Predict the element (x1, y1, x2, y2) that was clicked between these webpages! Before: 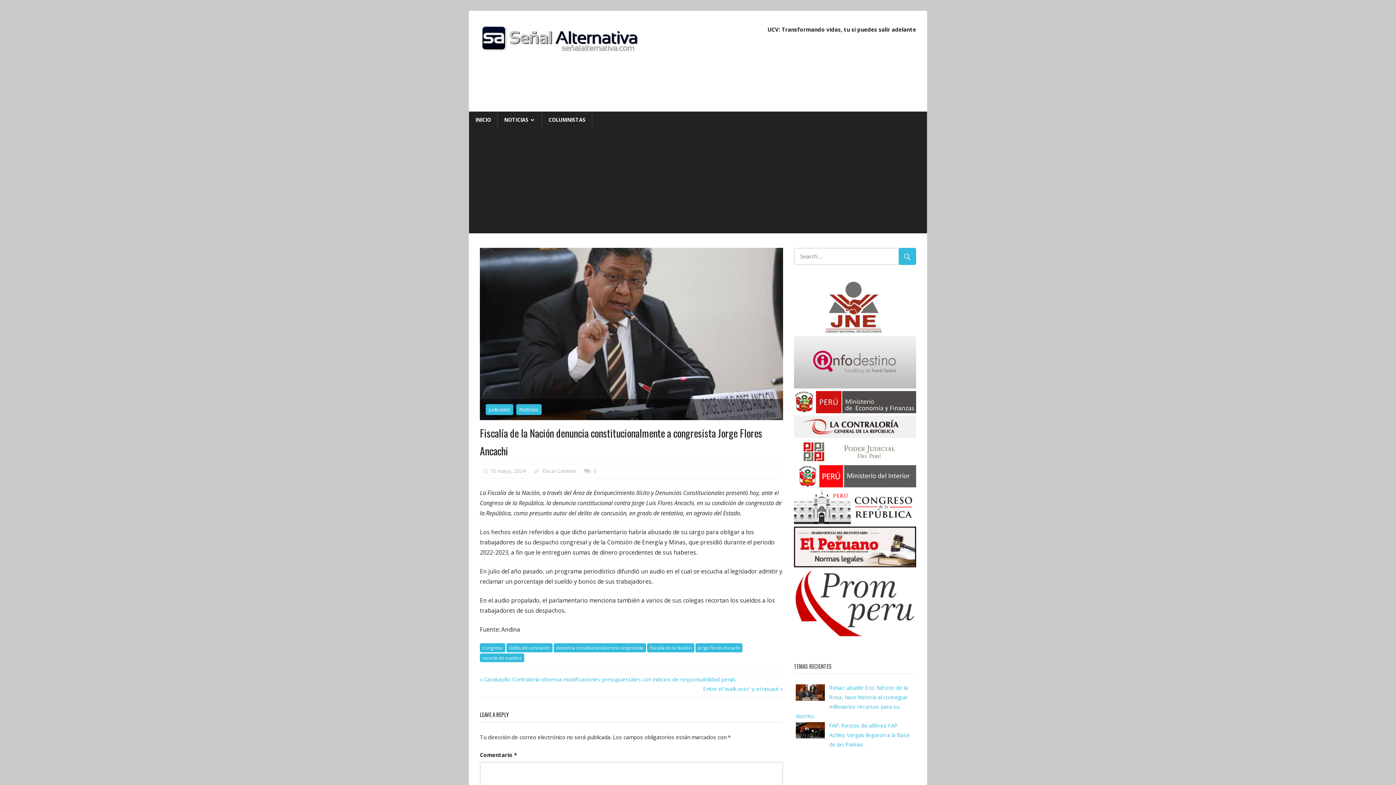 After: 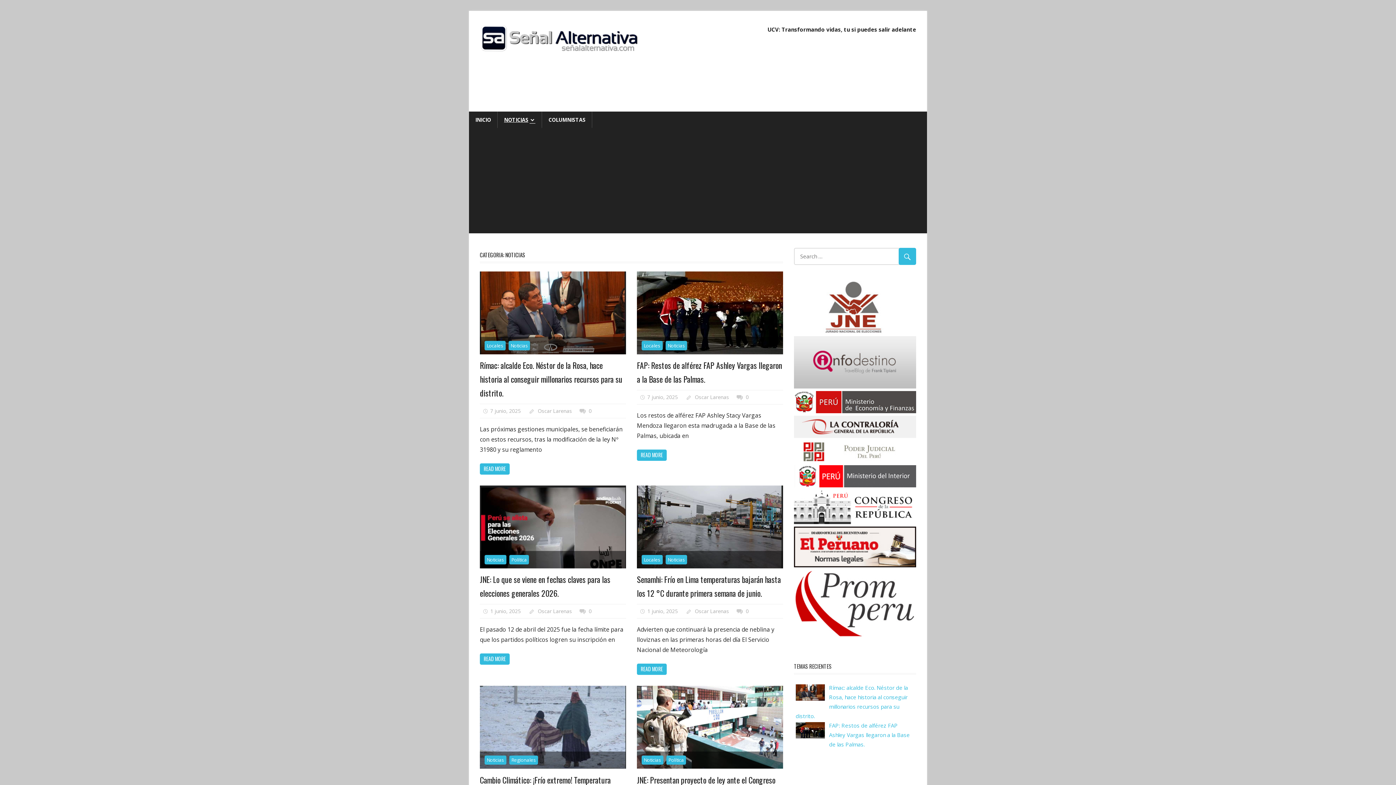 Action: label: Noticias bbox: (516, 404, 541, 415)